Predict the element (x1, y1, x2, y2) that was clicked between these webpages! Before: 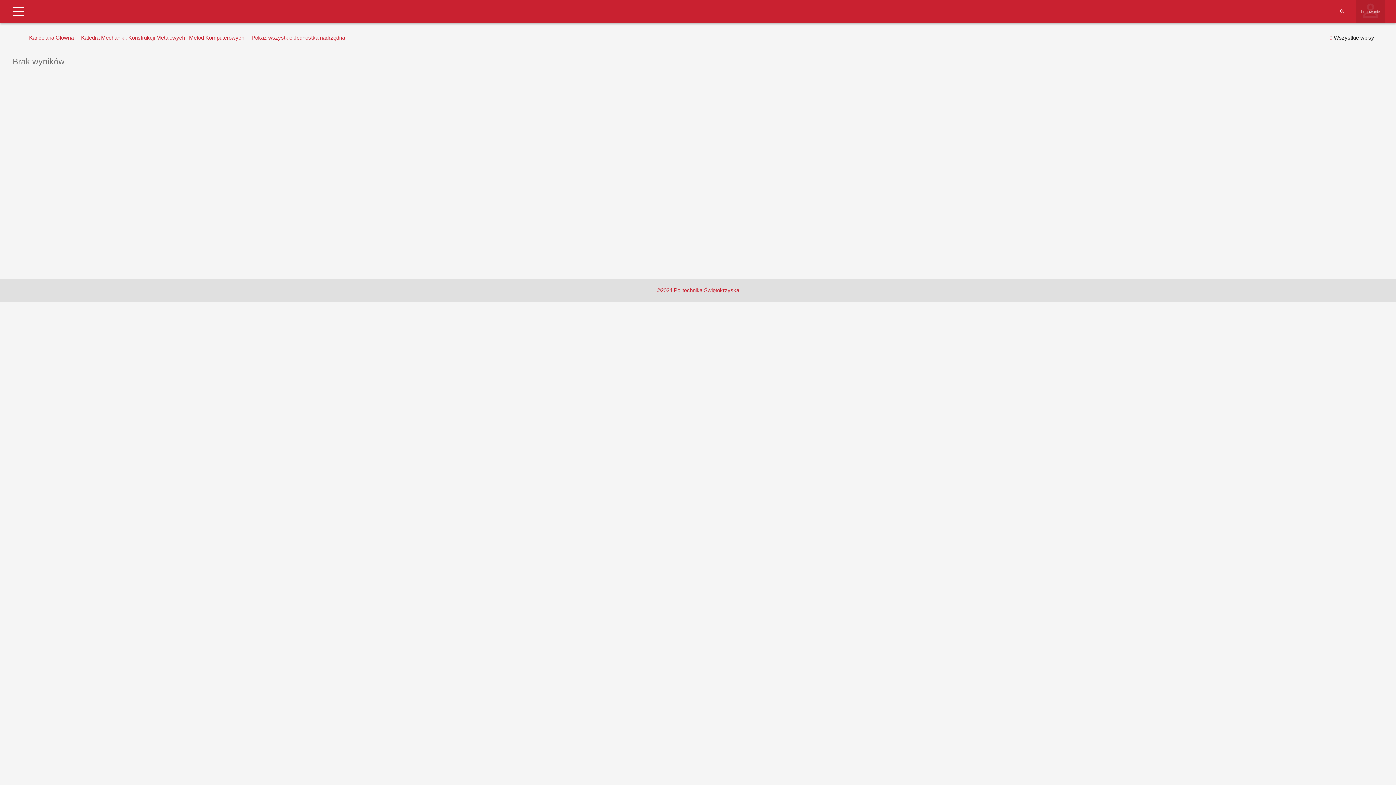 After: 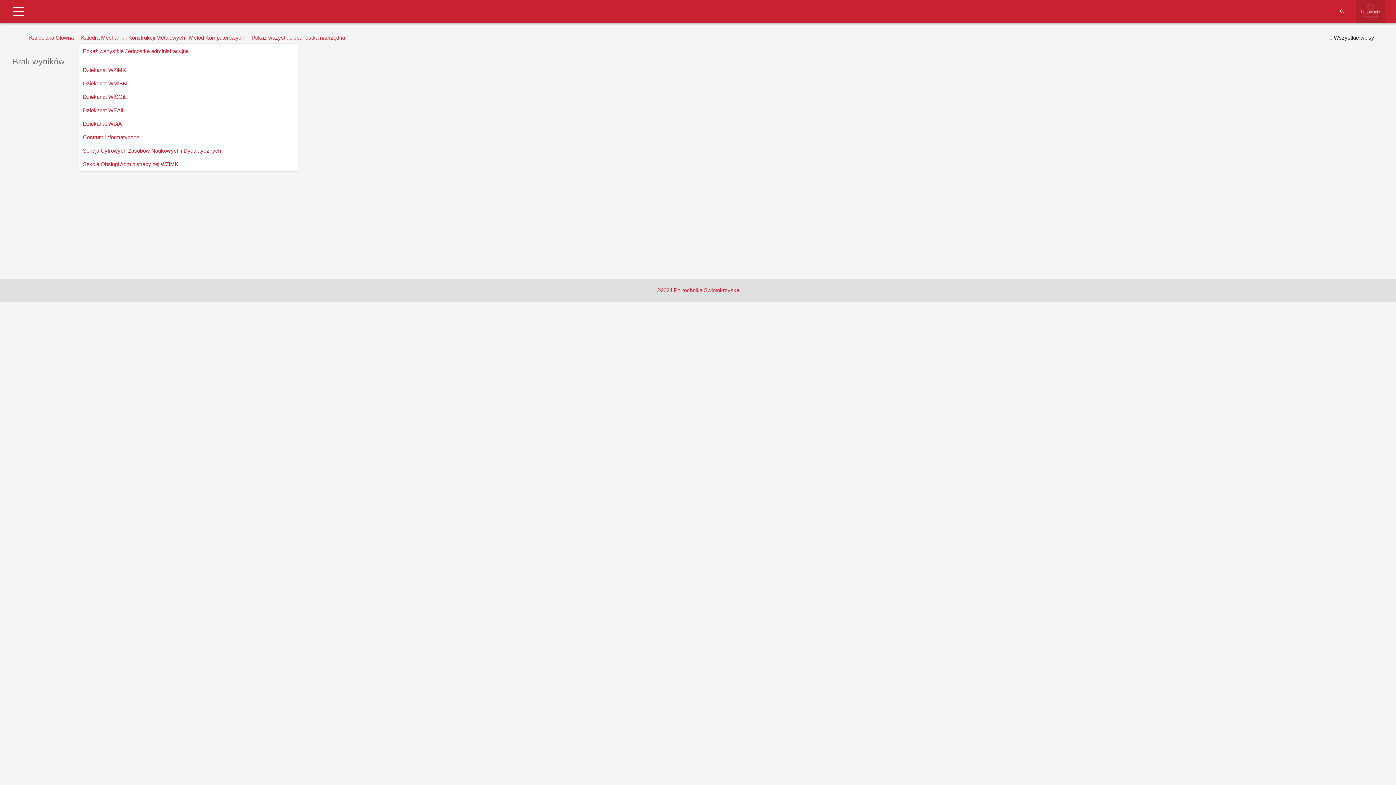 Action: label: Katedra Mechaniki, Konstrukcji Metalowych i Metod Komputerowych bbox: (79, 32, 246, 43)